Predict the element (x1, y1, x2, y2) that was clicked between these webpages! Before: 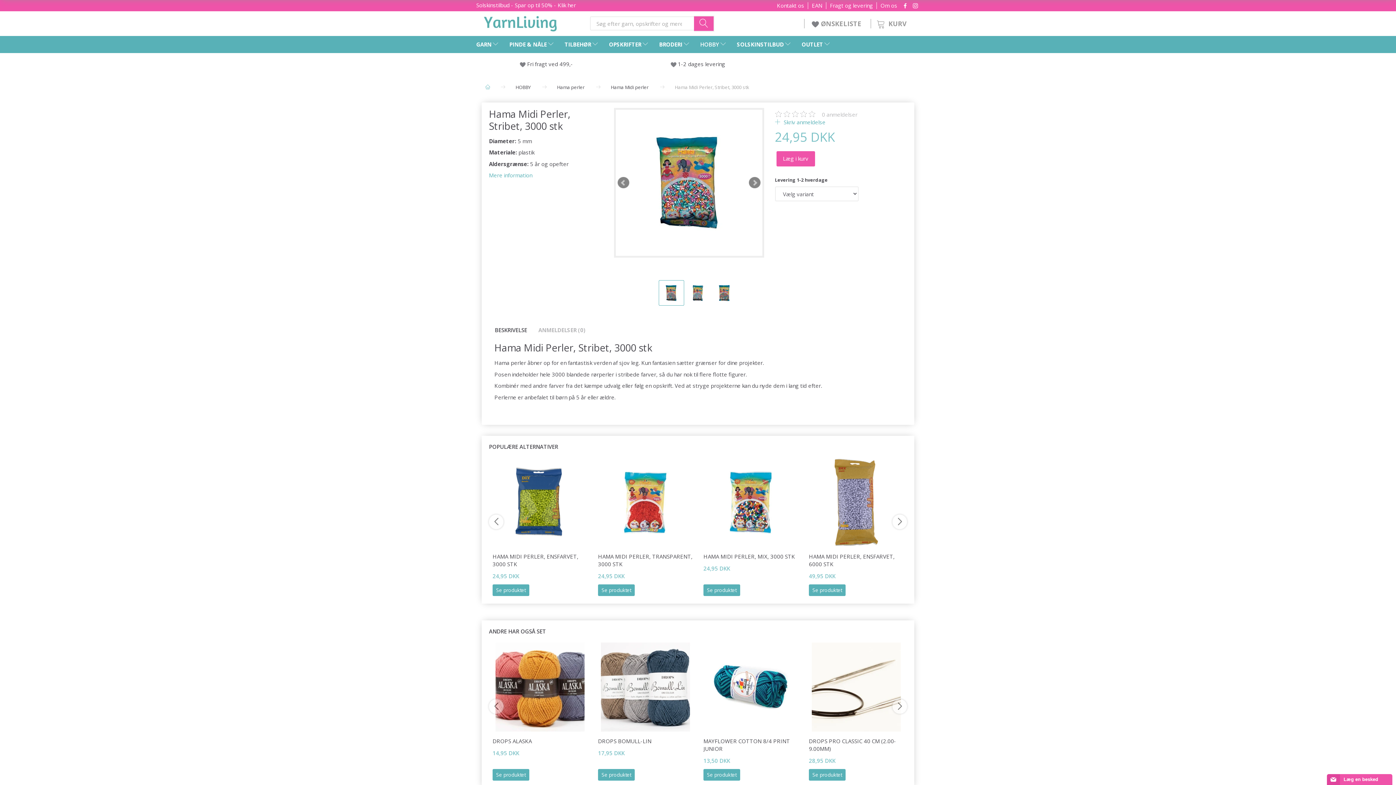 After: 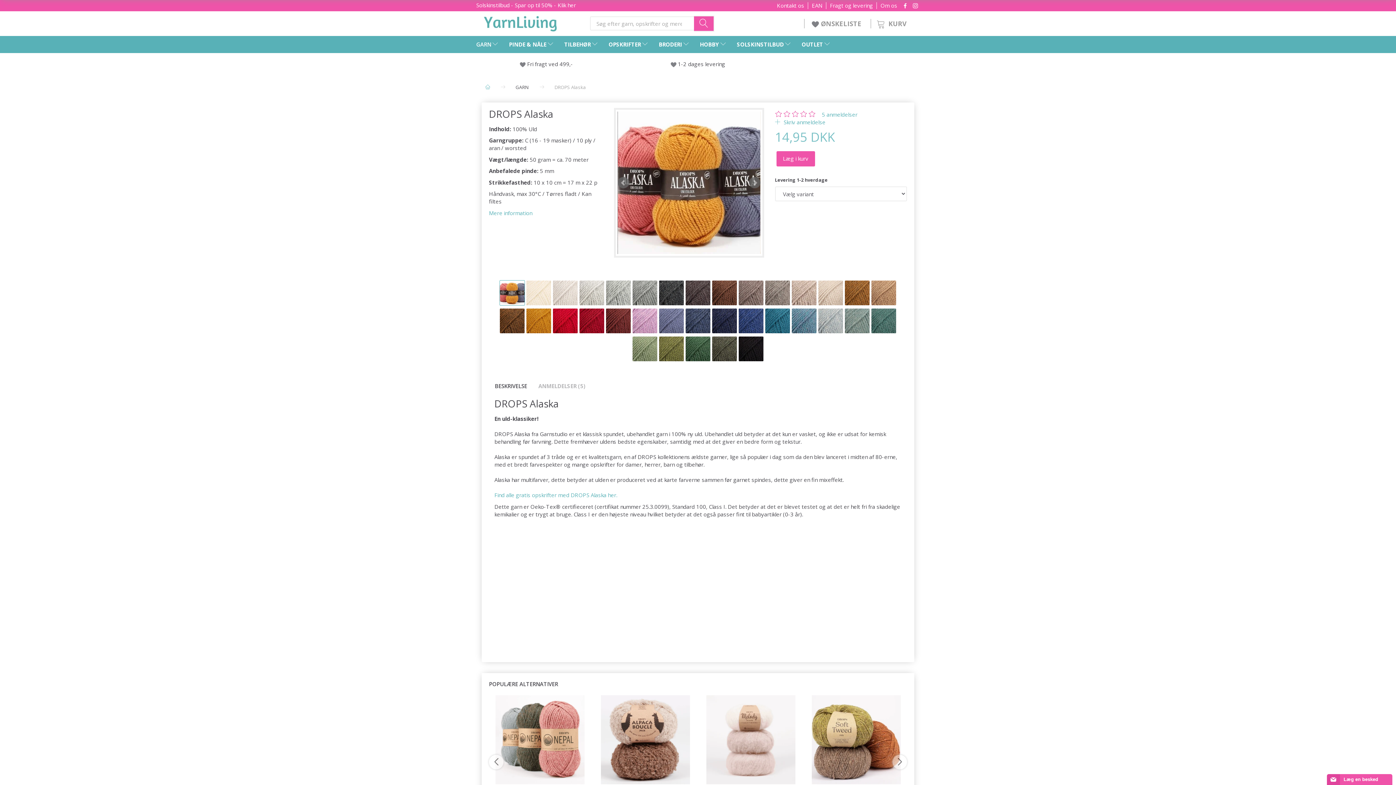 Action: bbox: (492, 737, 587, 745) label: DROPS ALASKA